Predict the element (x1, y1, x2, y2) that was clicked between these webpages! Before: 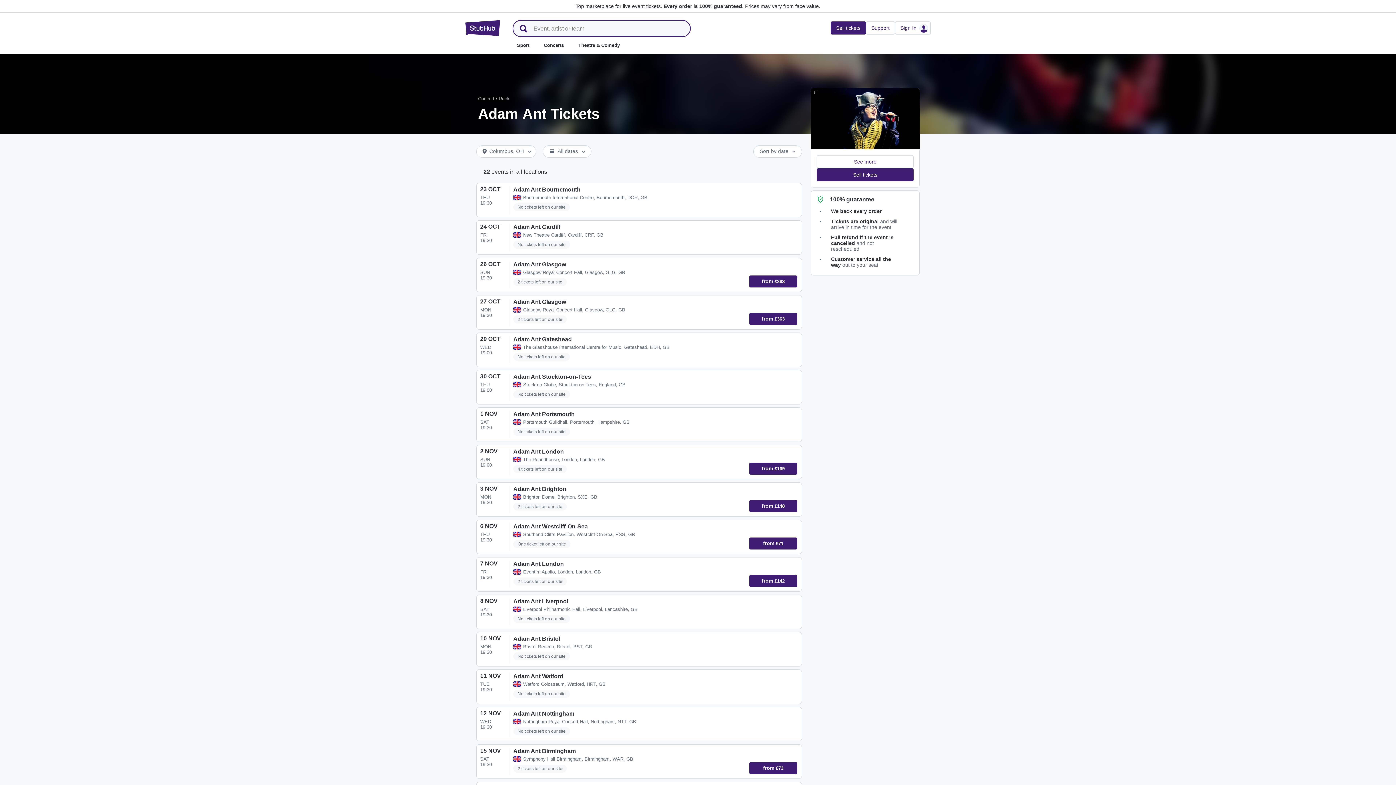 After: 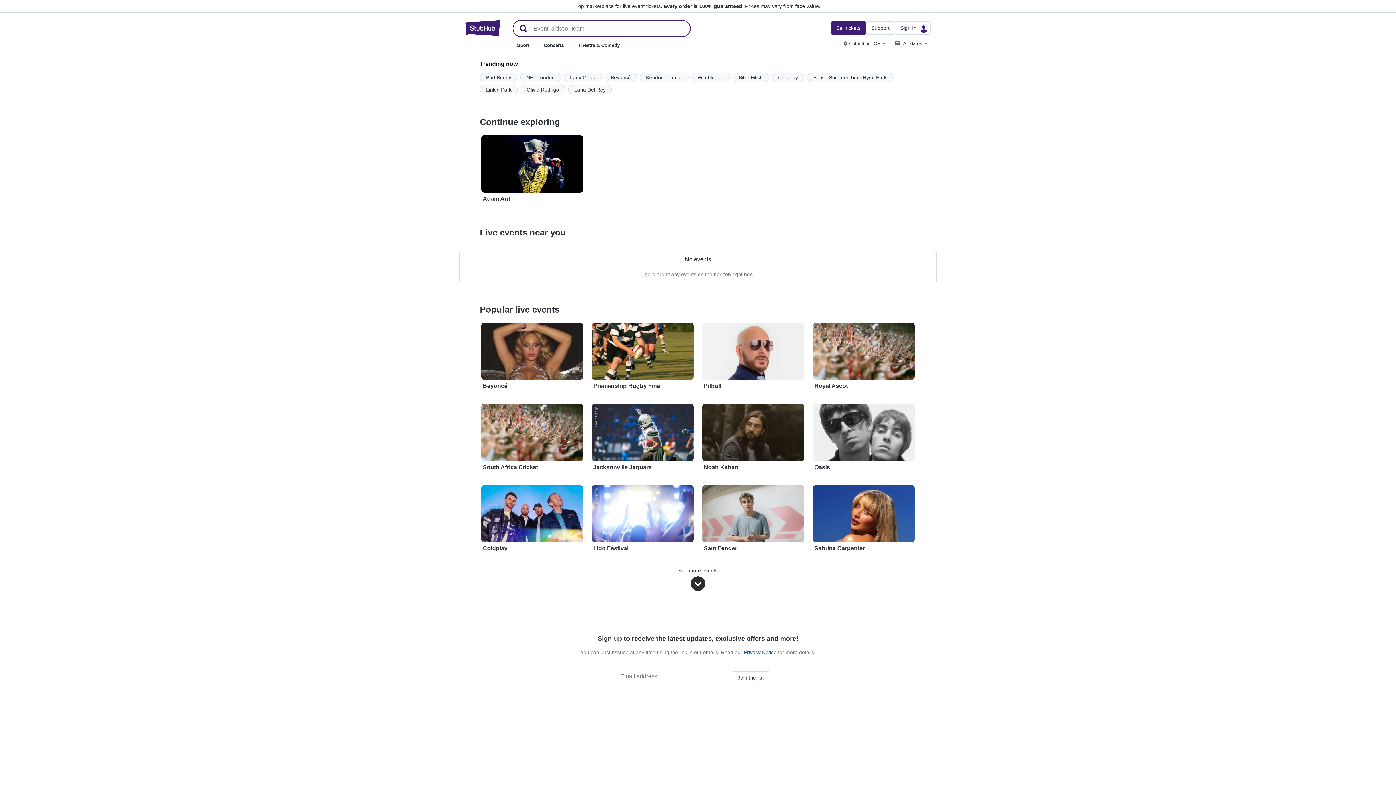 Action: label: StubHub – Where Fans Buy & Sell Tickets bbox: (465, 20, 500, 36)